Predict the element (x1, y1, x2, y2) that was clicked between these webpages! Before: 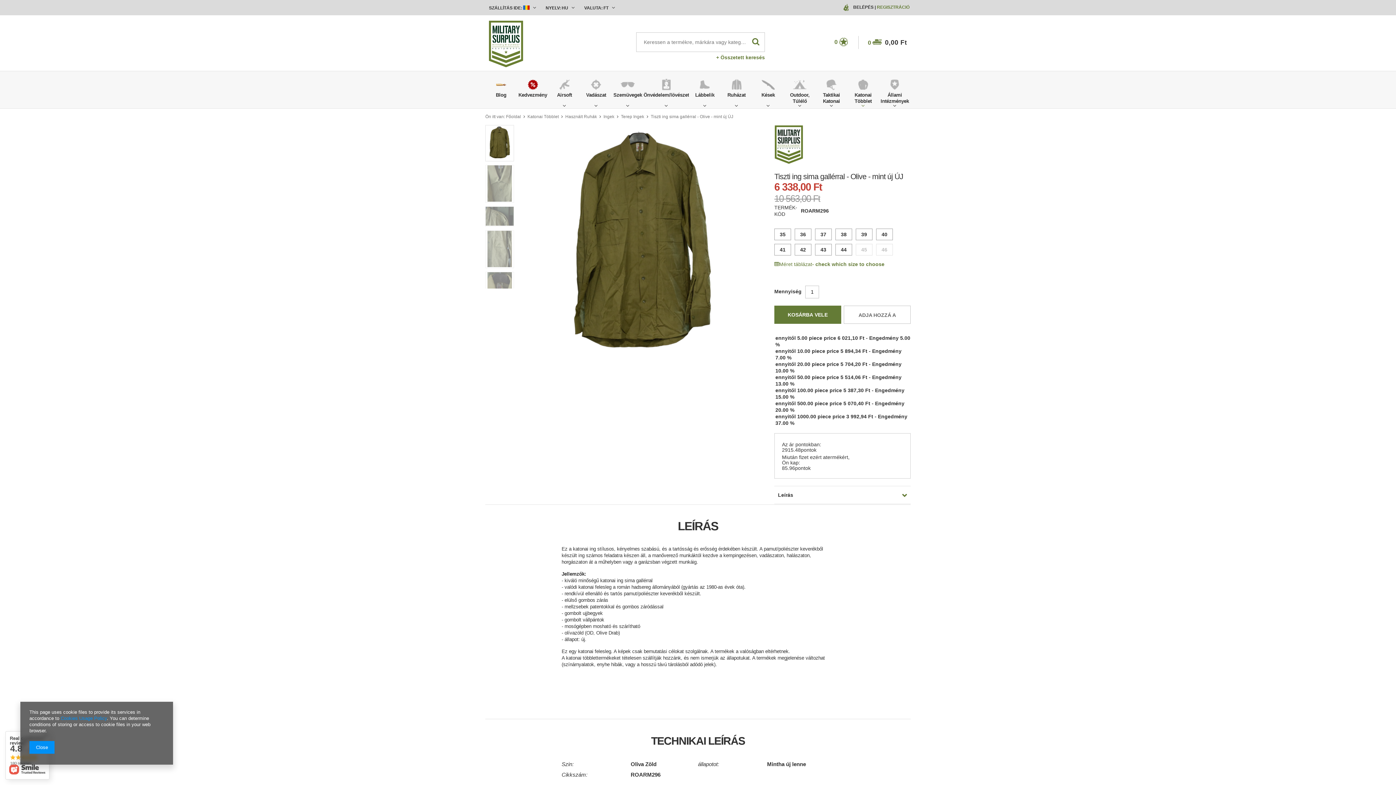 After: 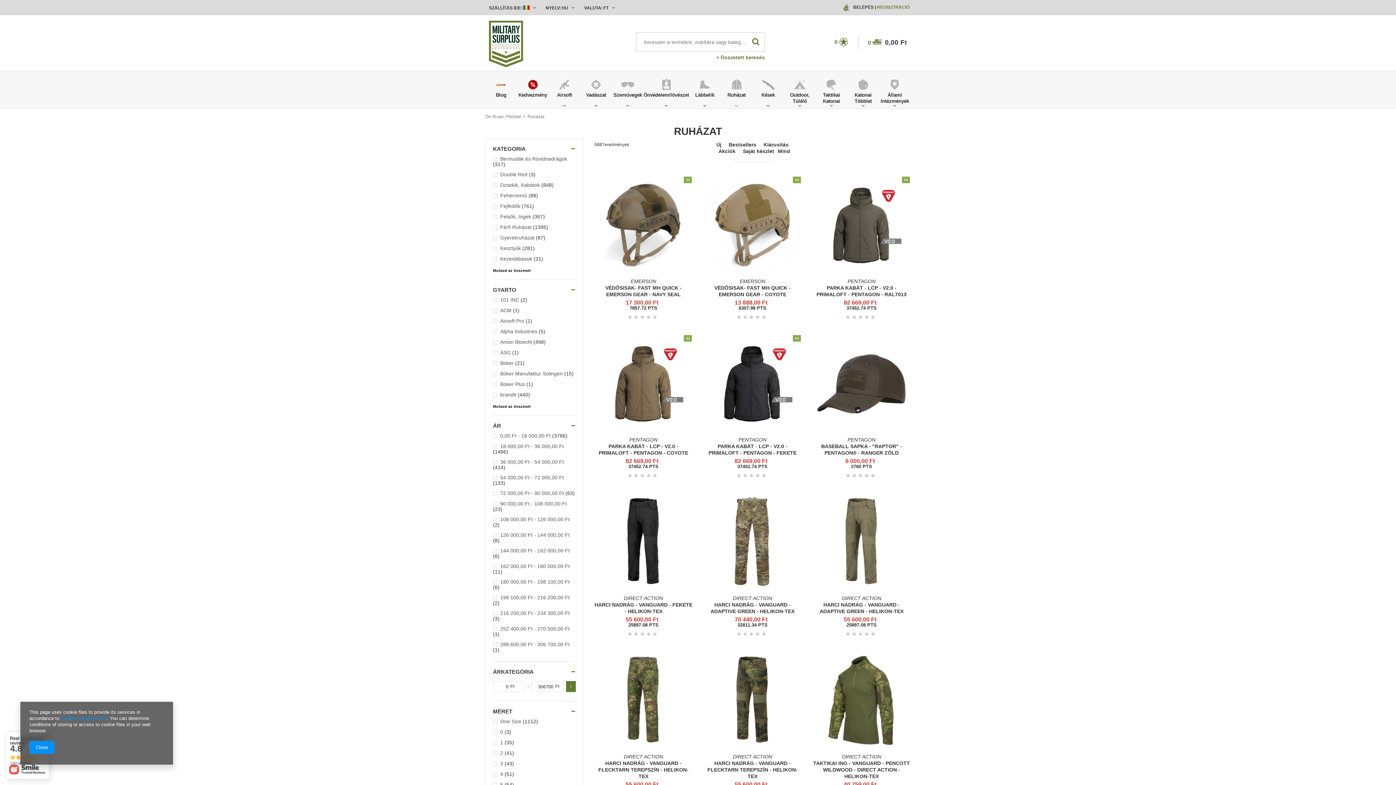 Action: label: Ruházat bbox: (720, 76, 752, 108)